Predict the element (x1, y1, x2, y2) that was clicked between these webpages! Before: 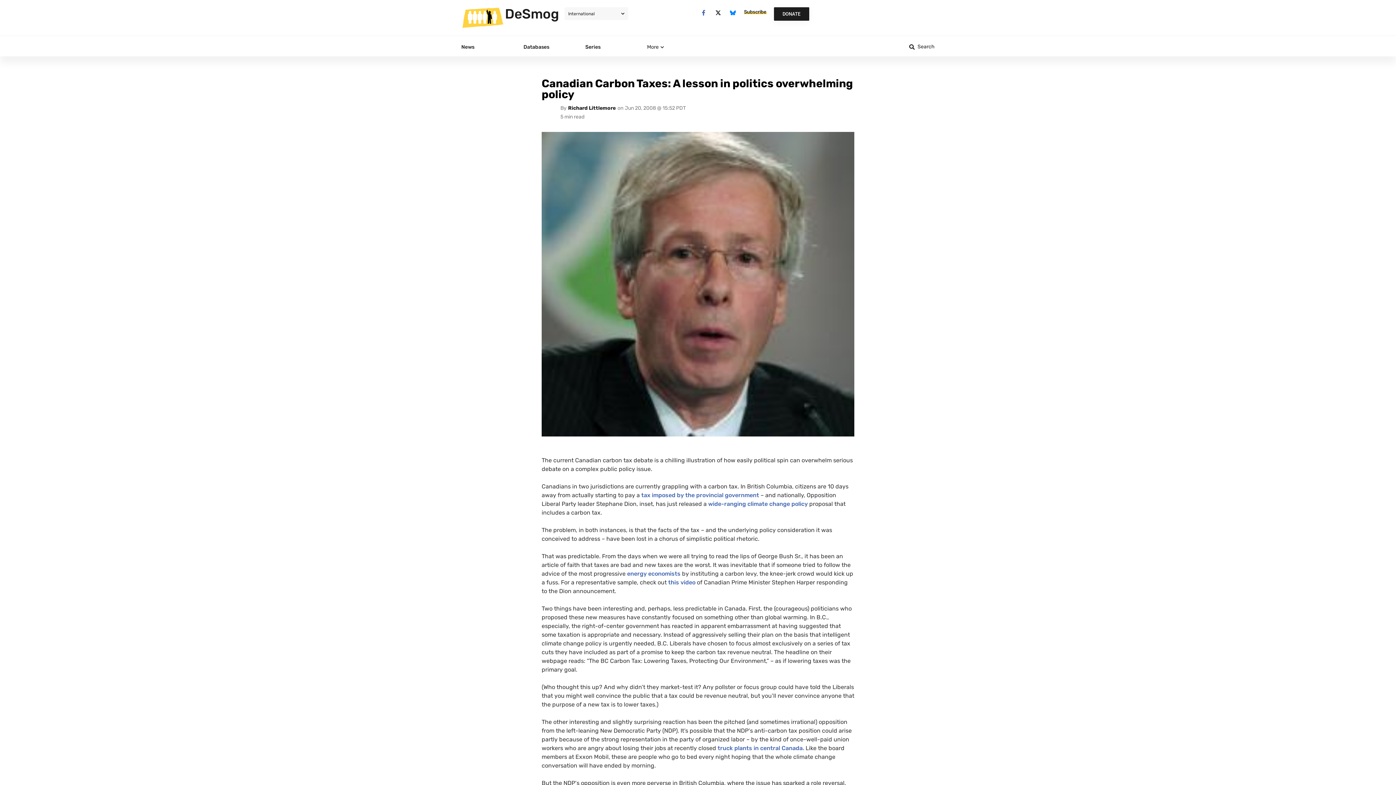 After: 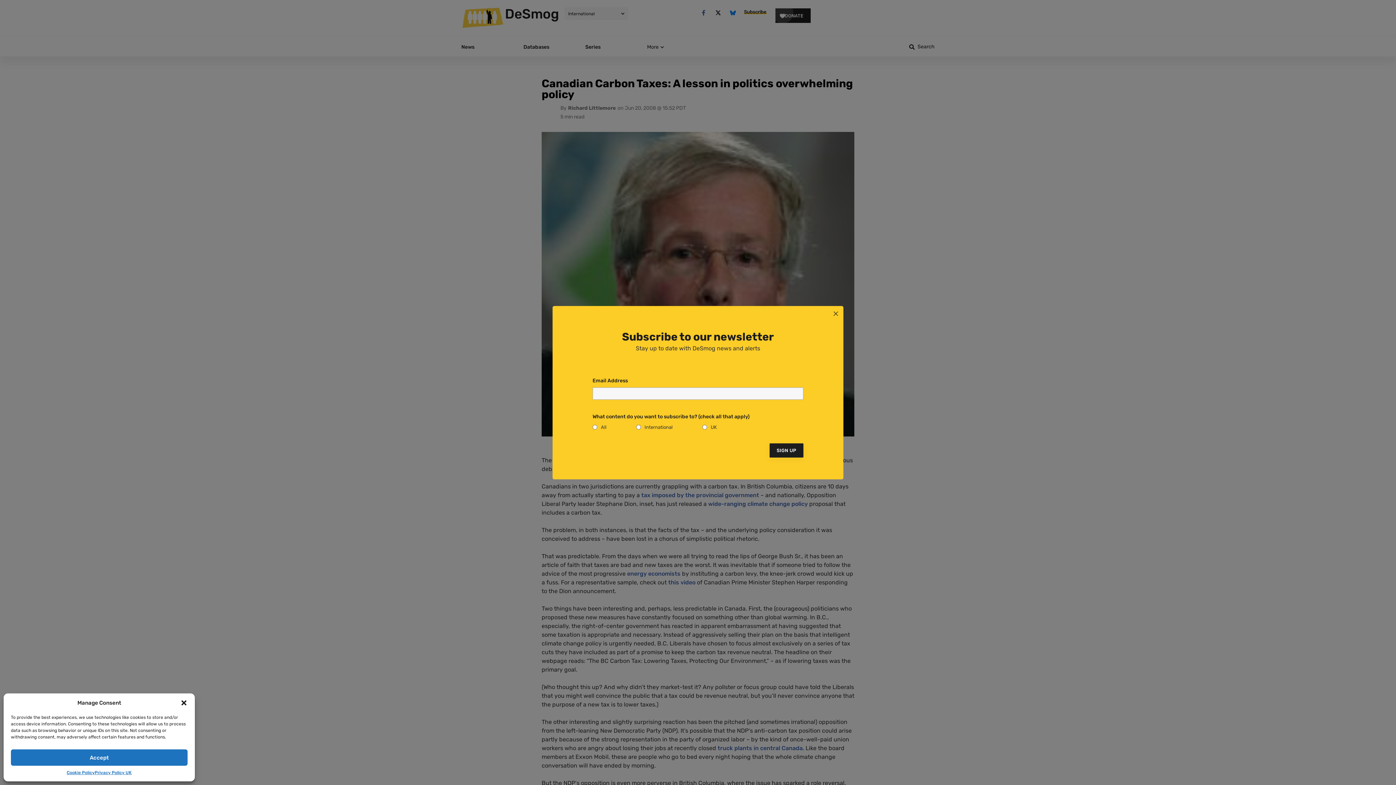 Action: bbox: (568, 104, 615, 111) label: Richard Littlemore